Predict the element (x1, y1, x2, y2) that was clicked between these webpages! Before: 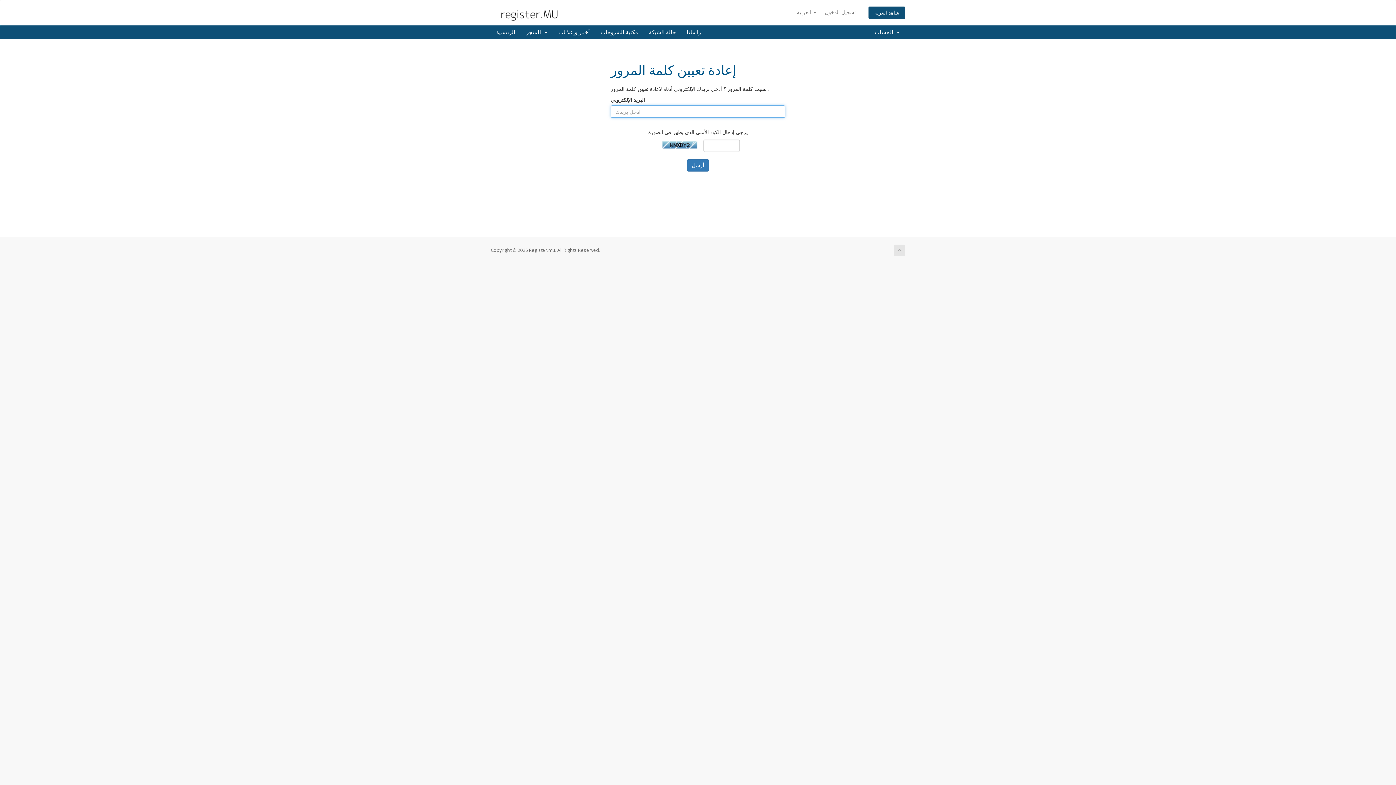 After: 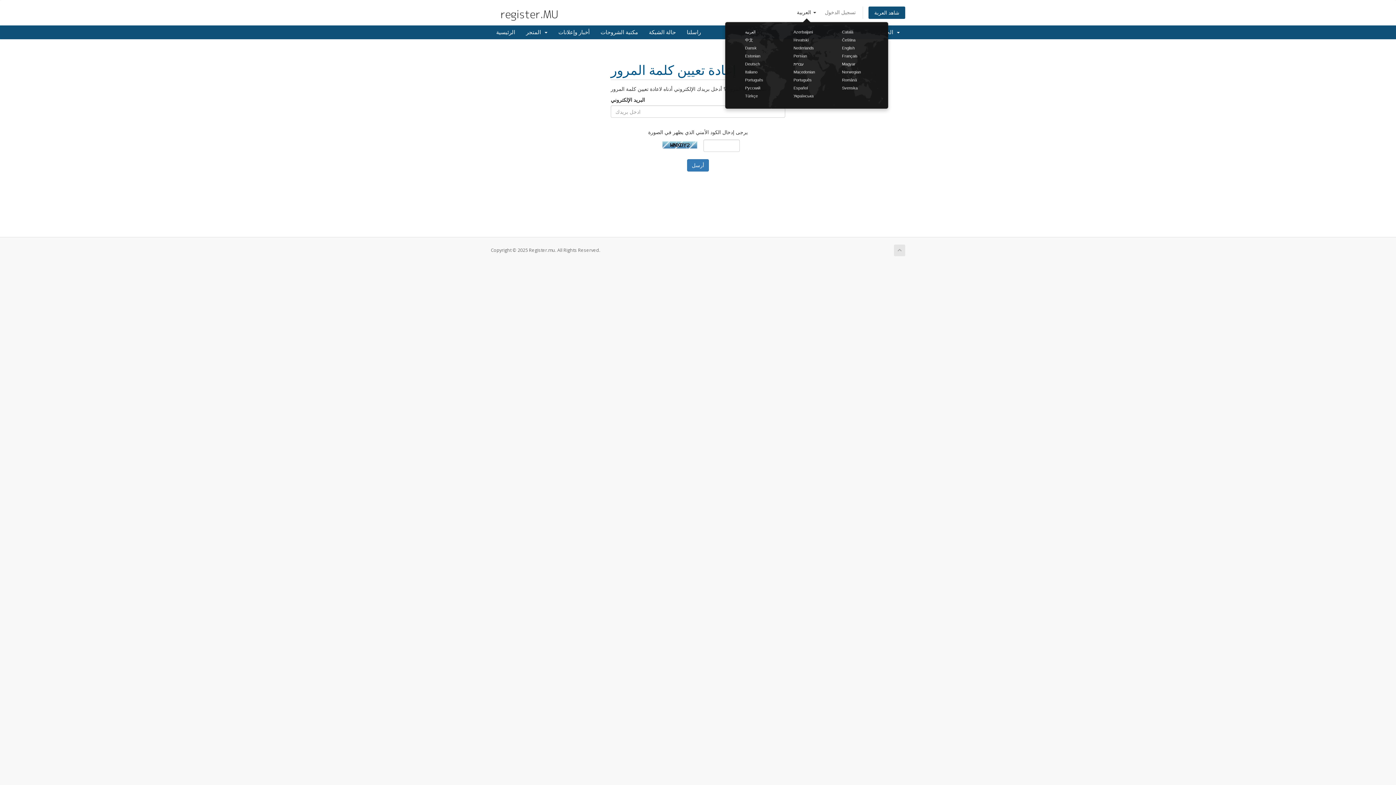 Action: label: العربية  bbox: (793, 6, 820, 18)